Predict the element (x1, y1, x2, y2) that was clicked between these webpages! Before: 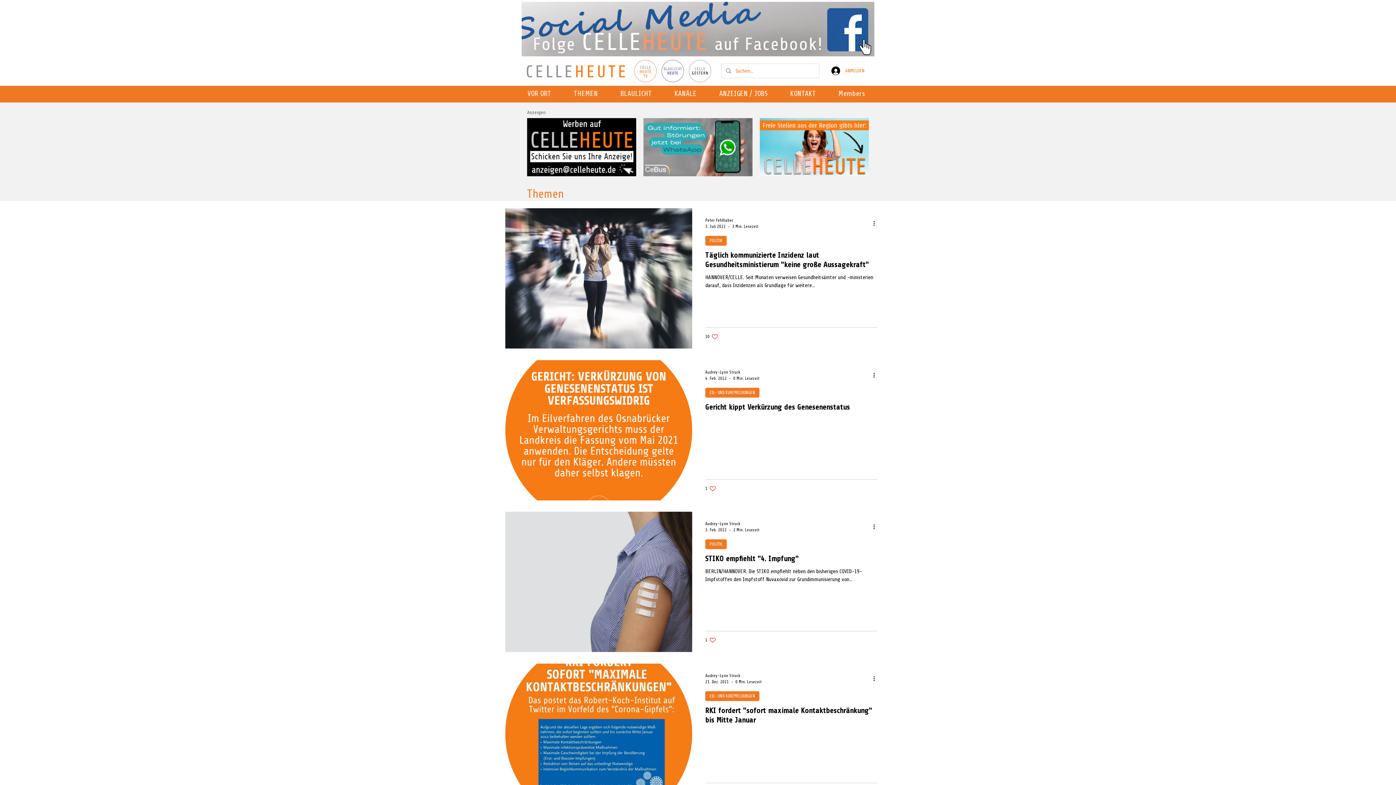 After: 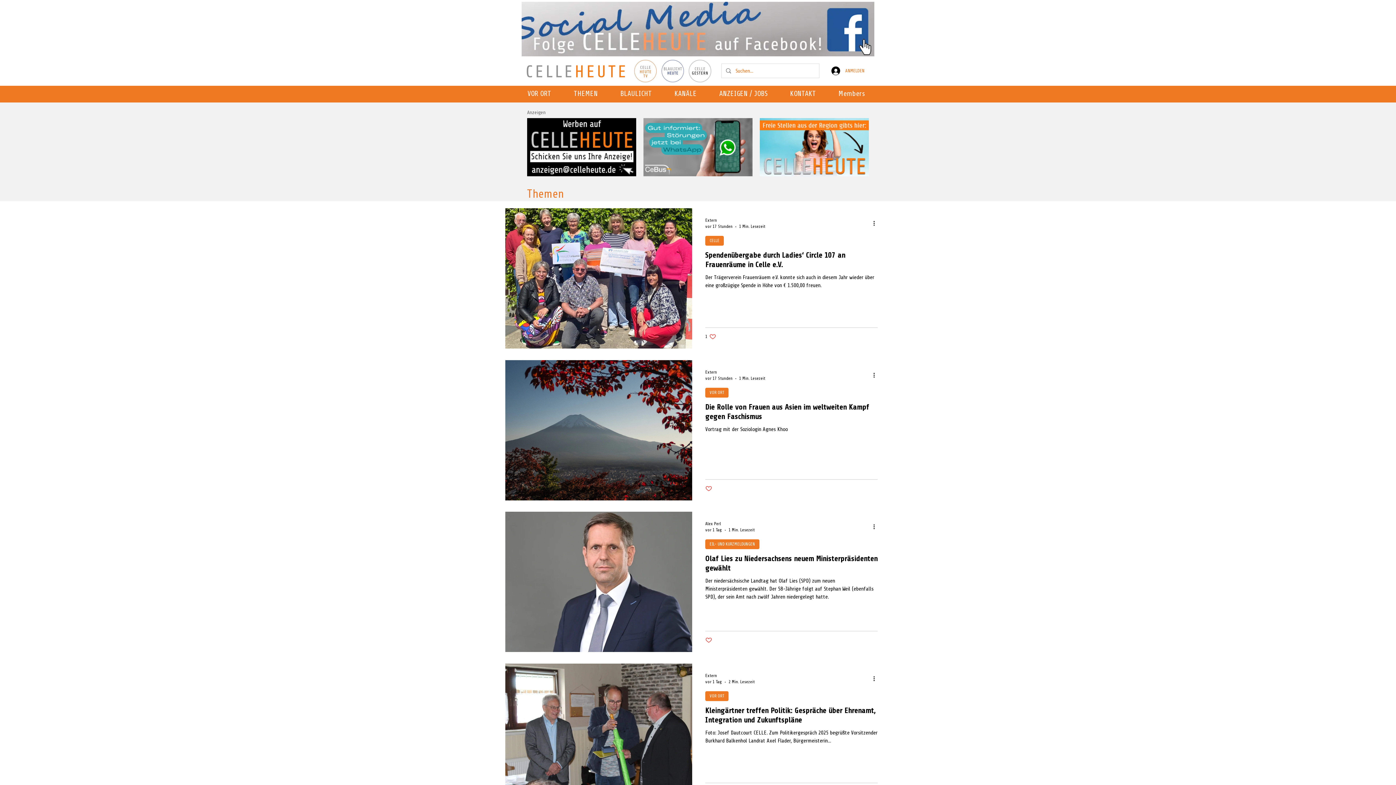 Action: bbox: (705, 236, 726, 245) label: POLITIK